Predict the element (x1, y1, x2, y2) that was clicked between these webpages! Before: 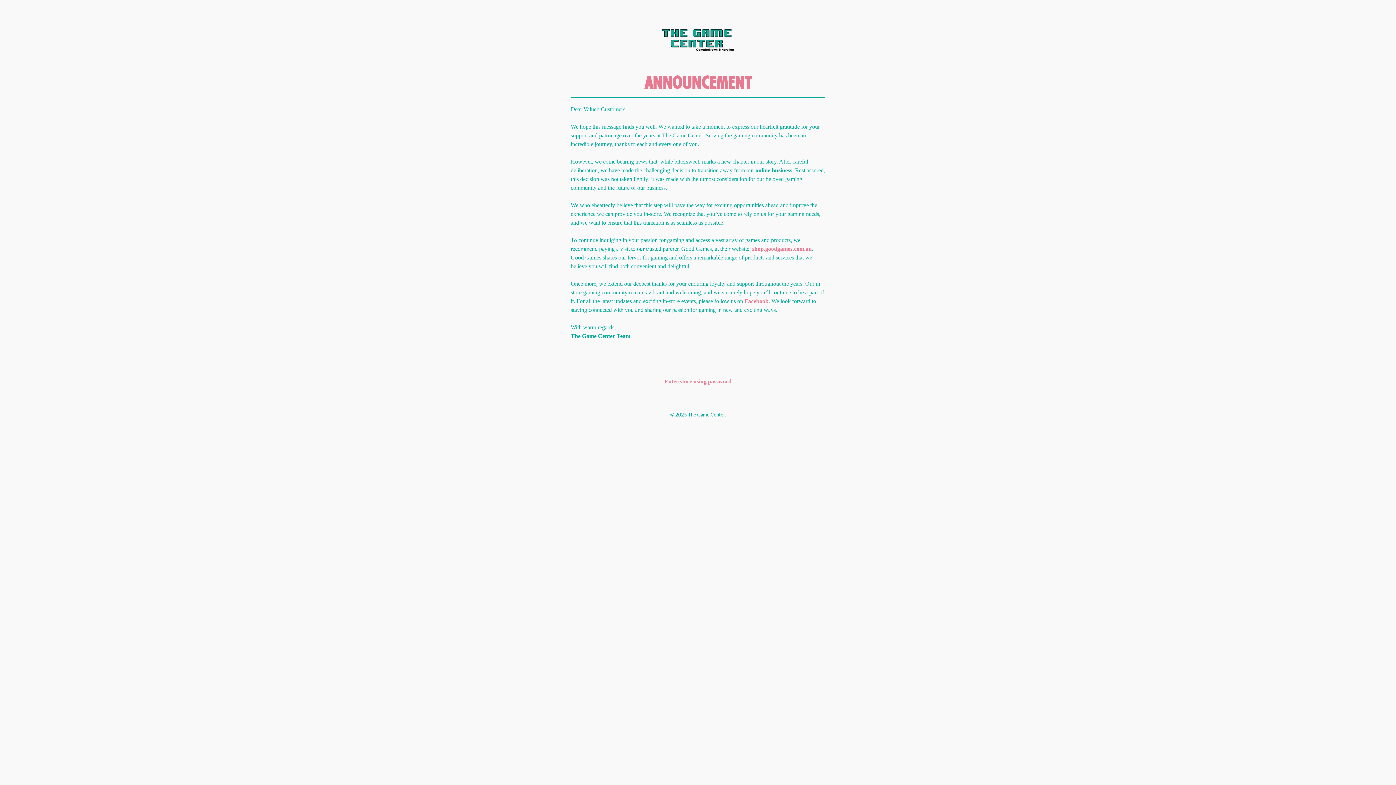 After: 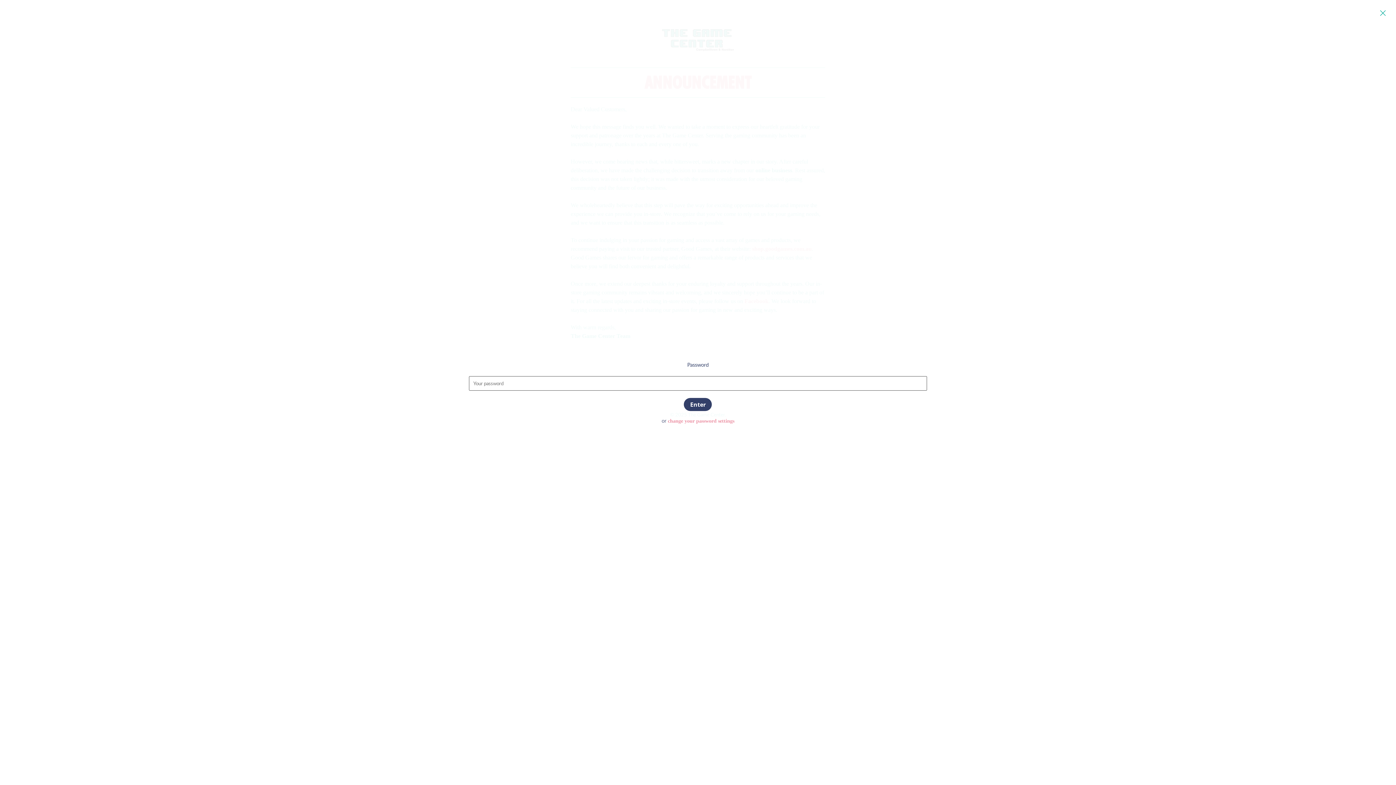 Action: bbox: (664, 378, 731, 384) label: Enter store using password